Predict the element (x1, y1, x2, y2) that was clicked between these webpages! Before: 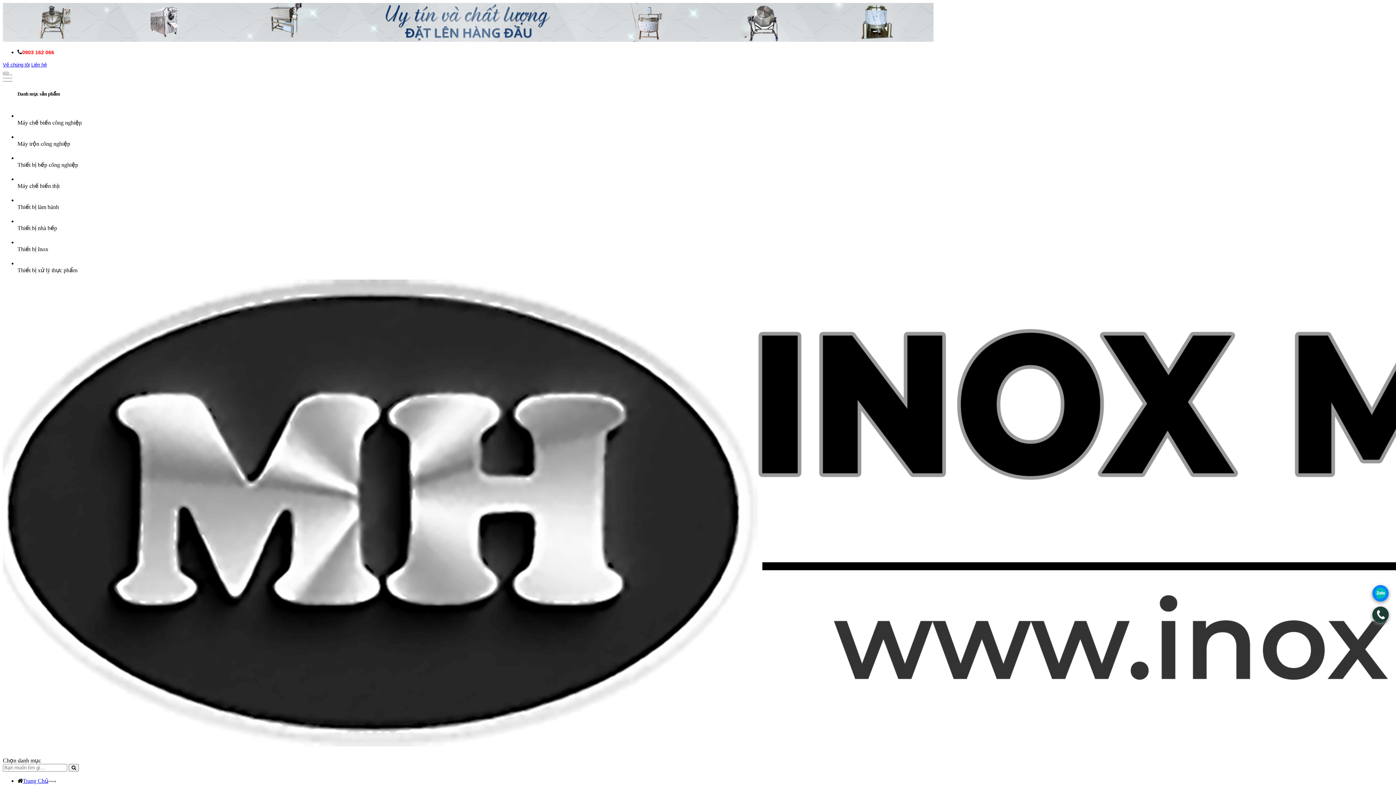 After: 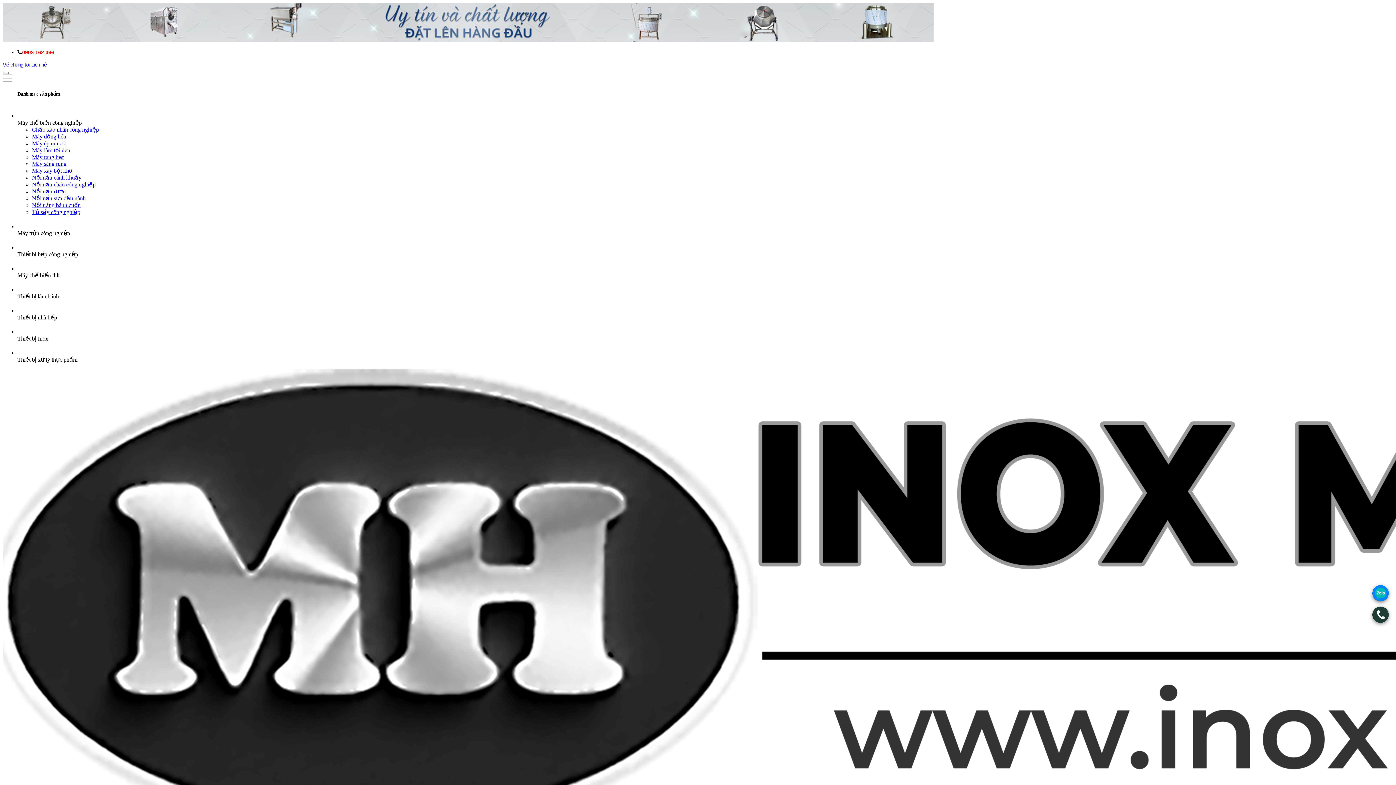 Action: label: Máy chế biến công nghiệp bbox: (17, 119, 81, 125)